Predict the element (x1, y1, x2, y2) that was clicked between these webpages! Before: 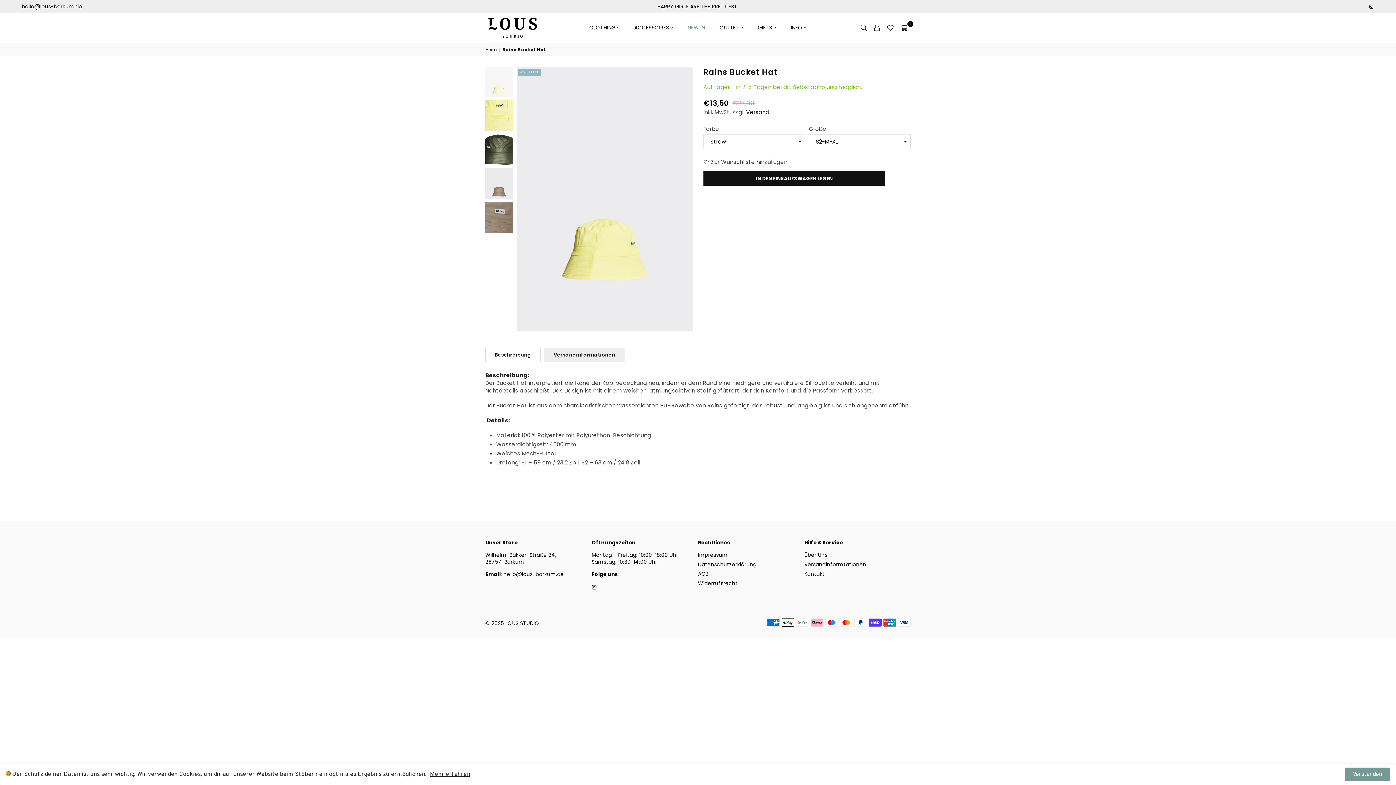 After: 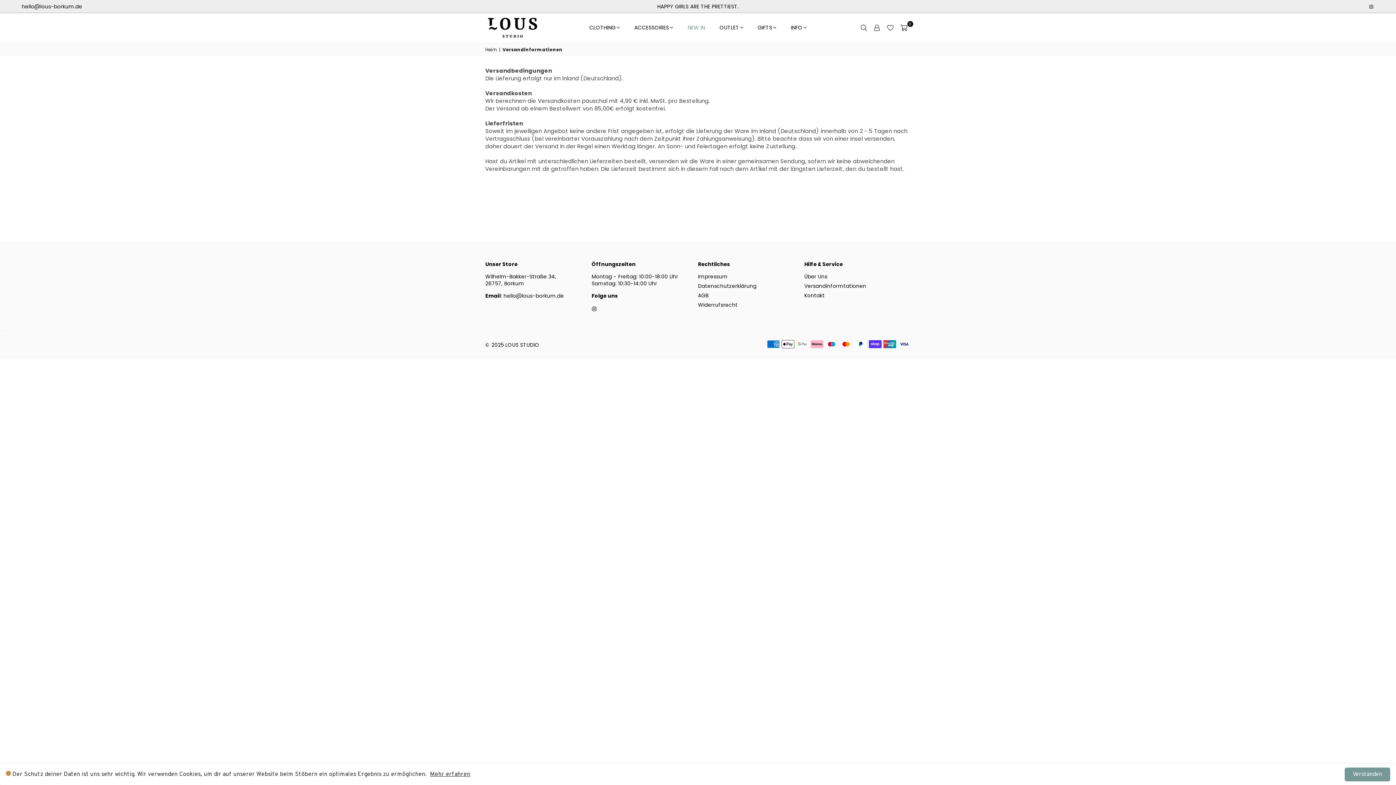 Action: bbox: (804, 561, 866, 568) label: Versandinformtationen